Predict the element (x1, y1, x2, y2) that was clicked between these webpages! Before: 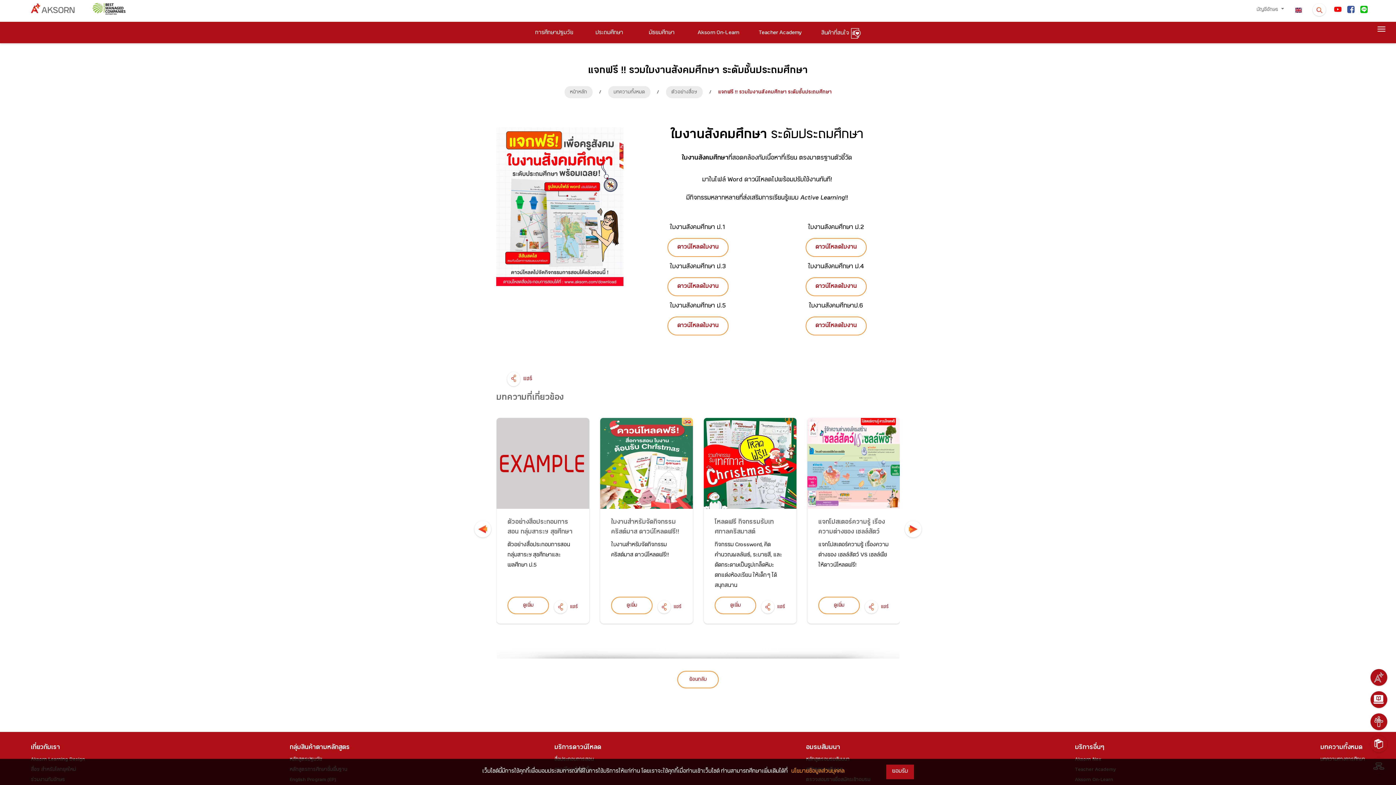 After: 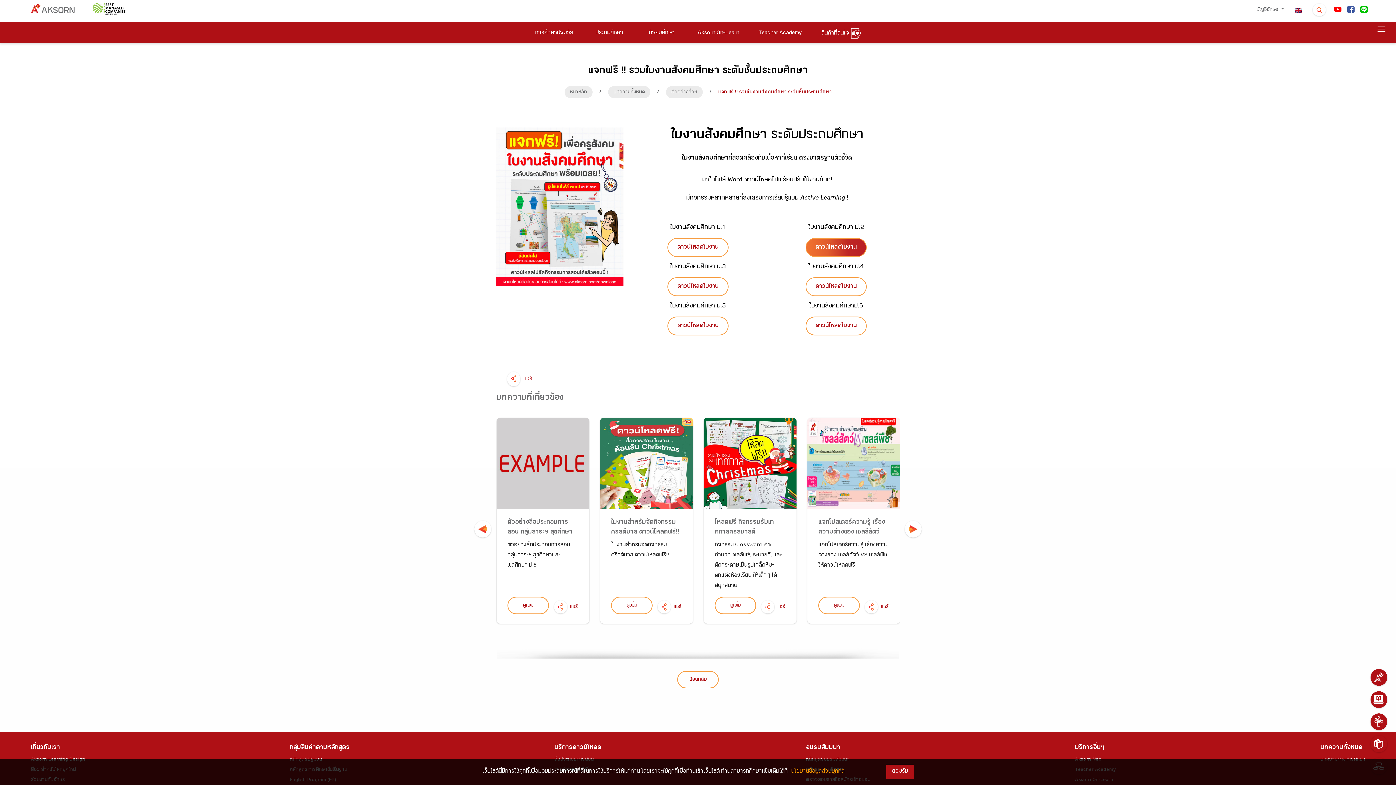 Action: bbox: (805, 238, 866, 257) label: ดาวน์โหลดใบงาน